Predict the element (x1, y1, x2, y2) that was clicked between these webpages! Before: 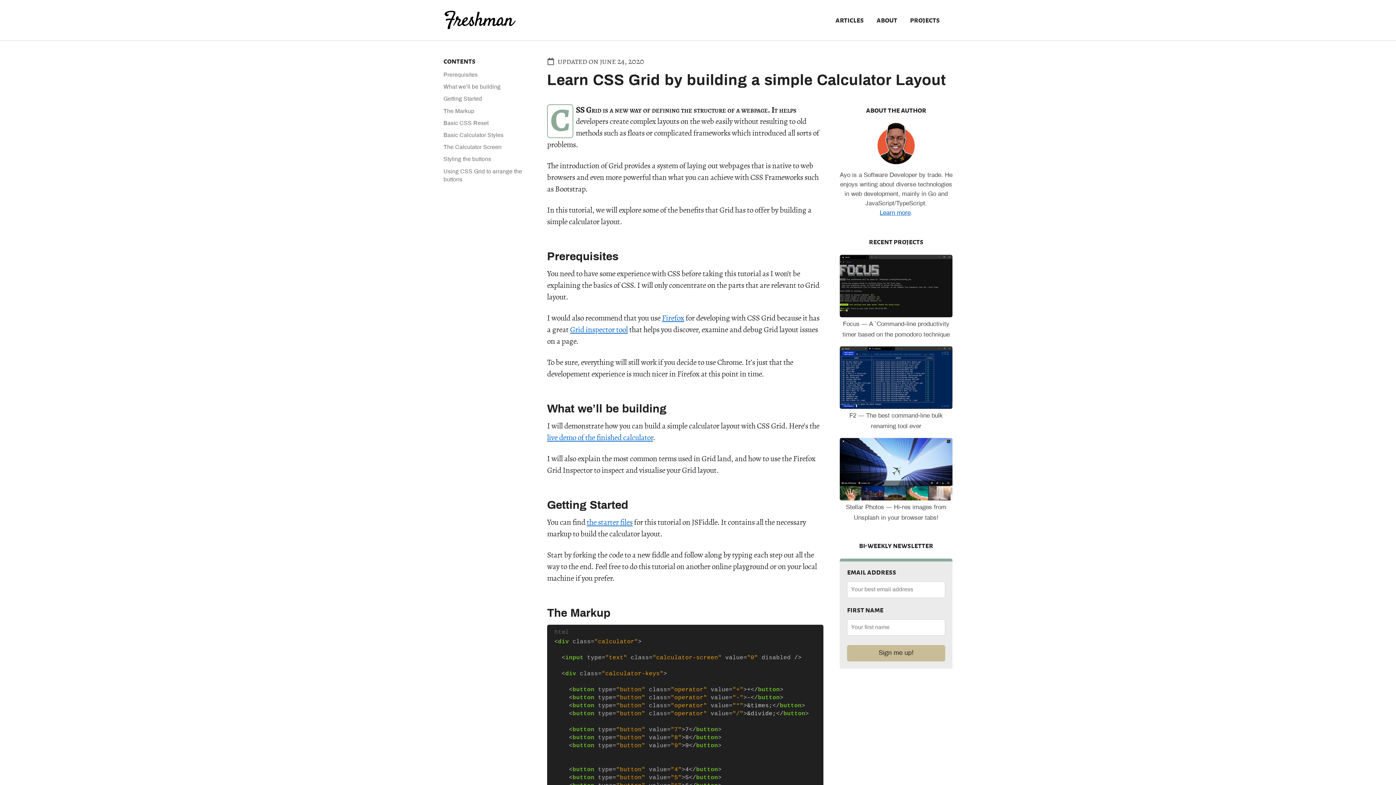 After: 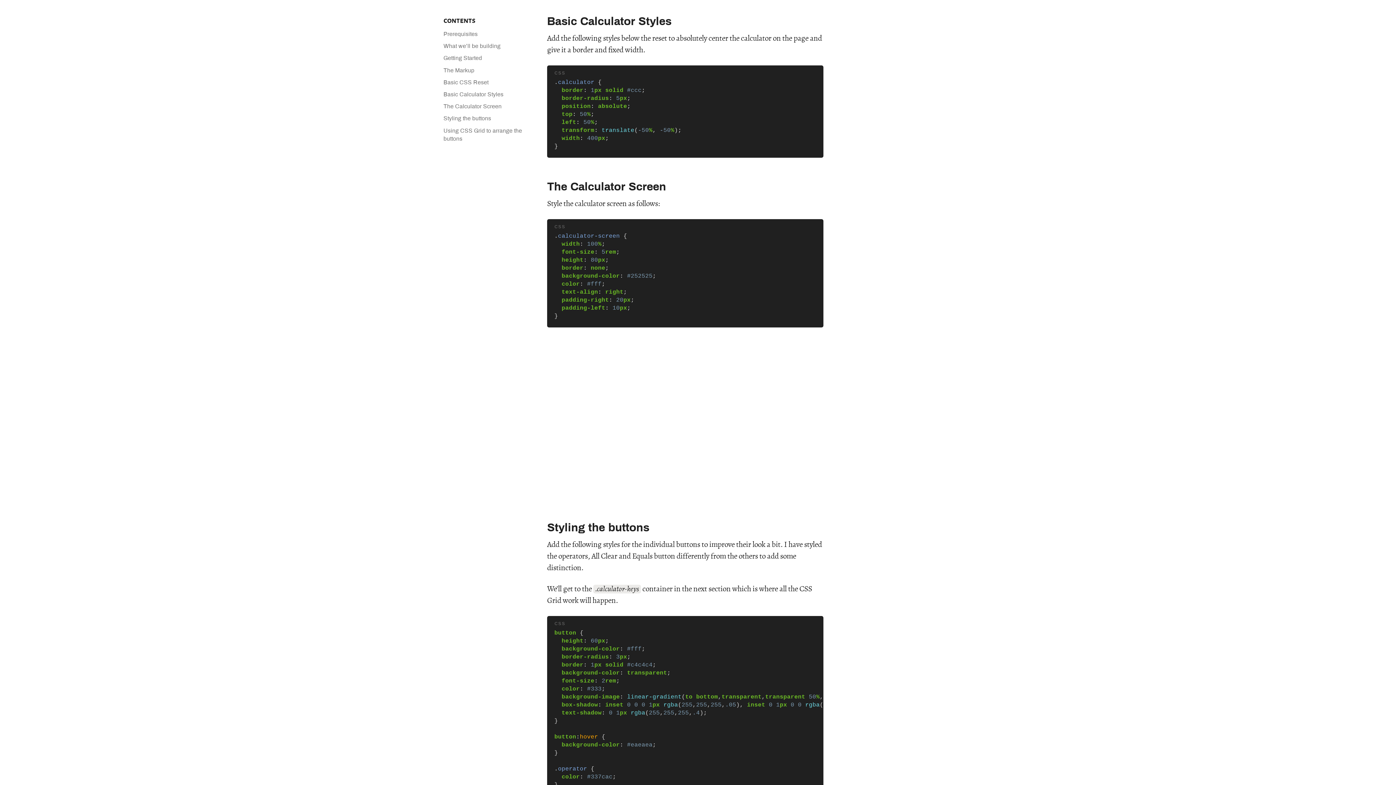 Action: bbox: (443, 132, 503, 138) label: Basic Calculator Styles